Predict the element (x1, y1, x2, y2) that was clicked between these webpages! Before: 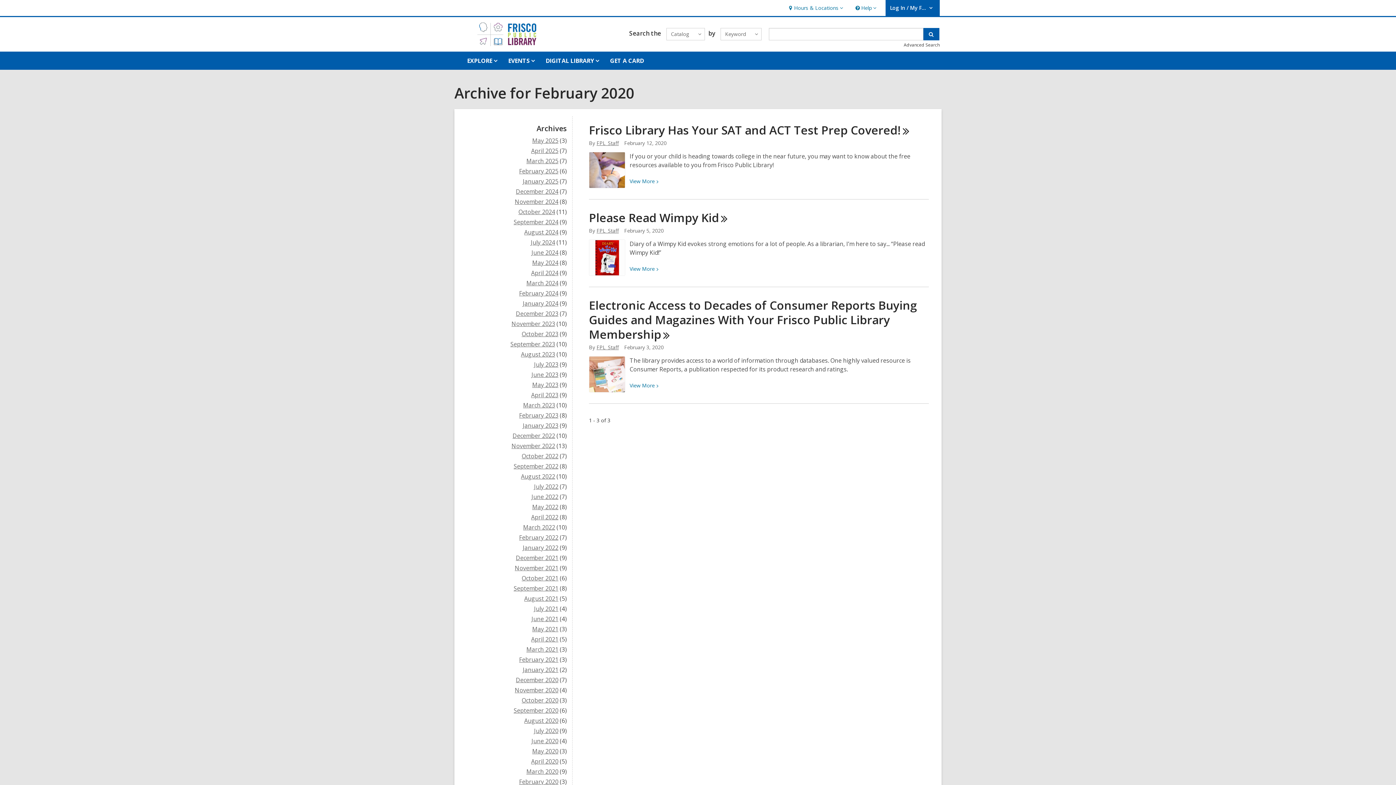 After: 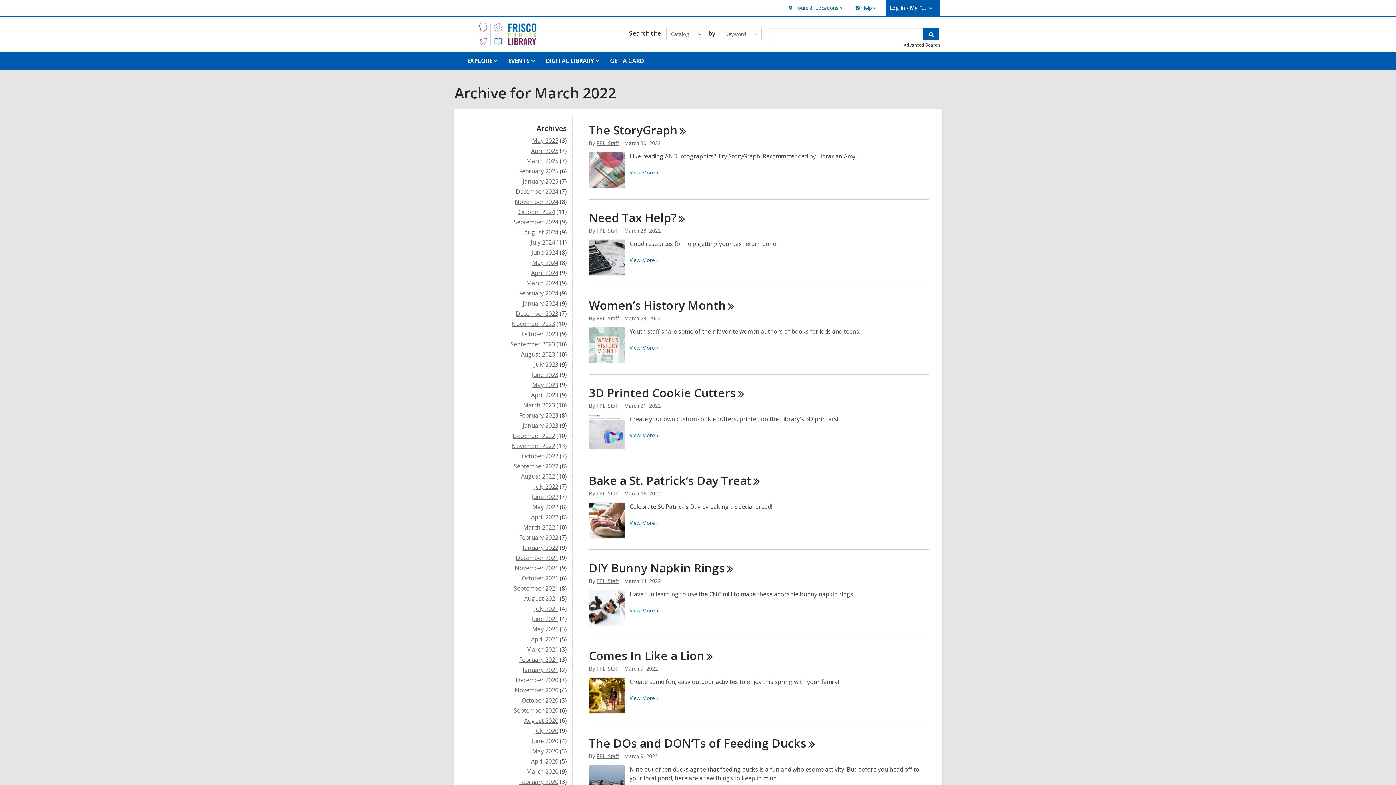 Action: bbox: (523, 523, 555, 531) label: March 2022